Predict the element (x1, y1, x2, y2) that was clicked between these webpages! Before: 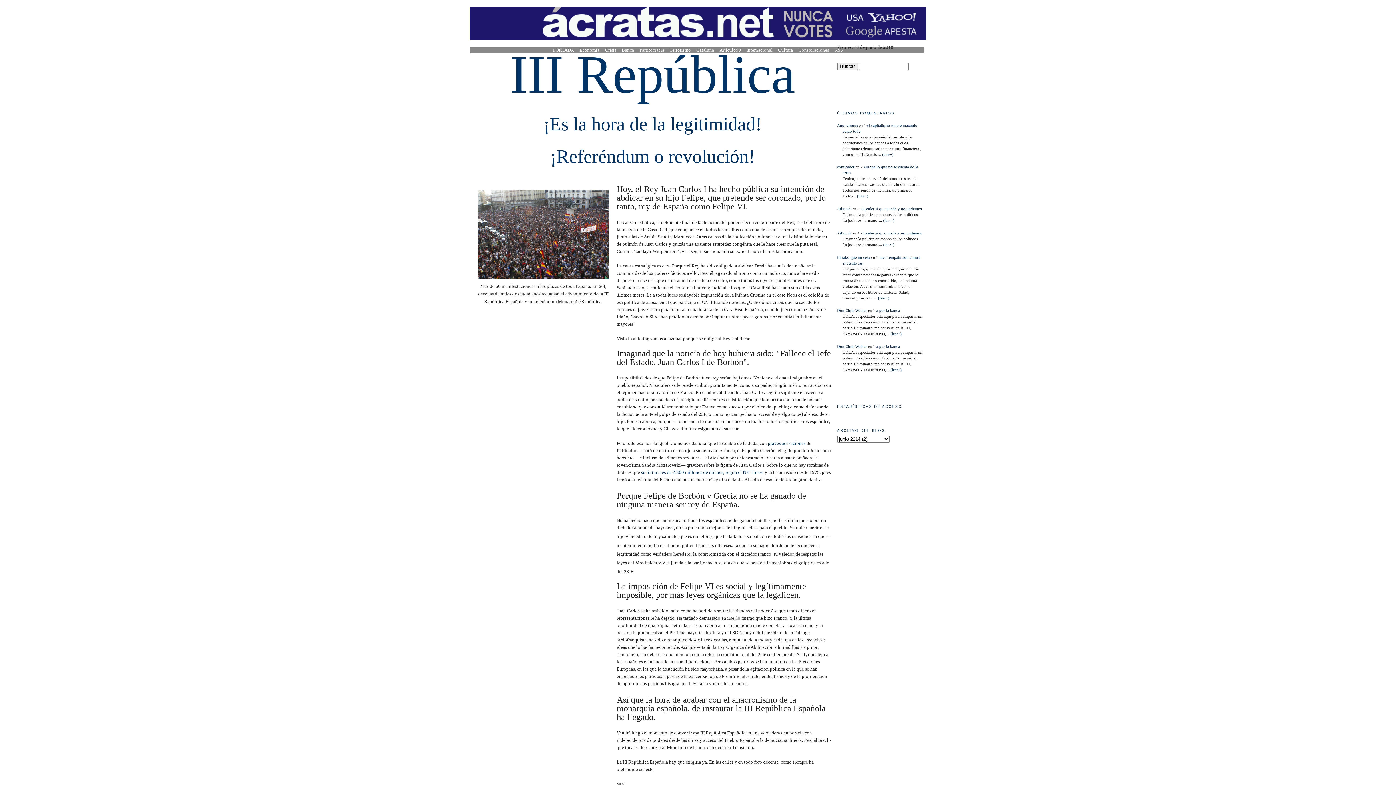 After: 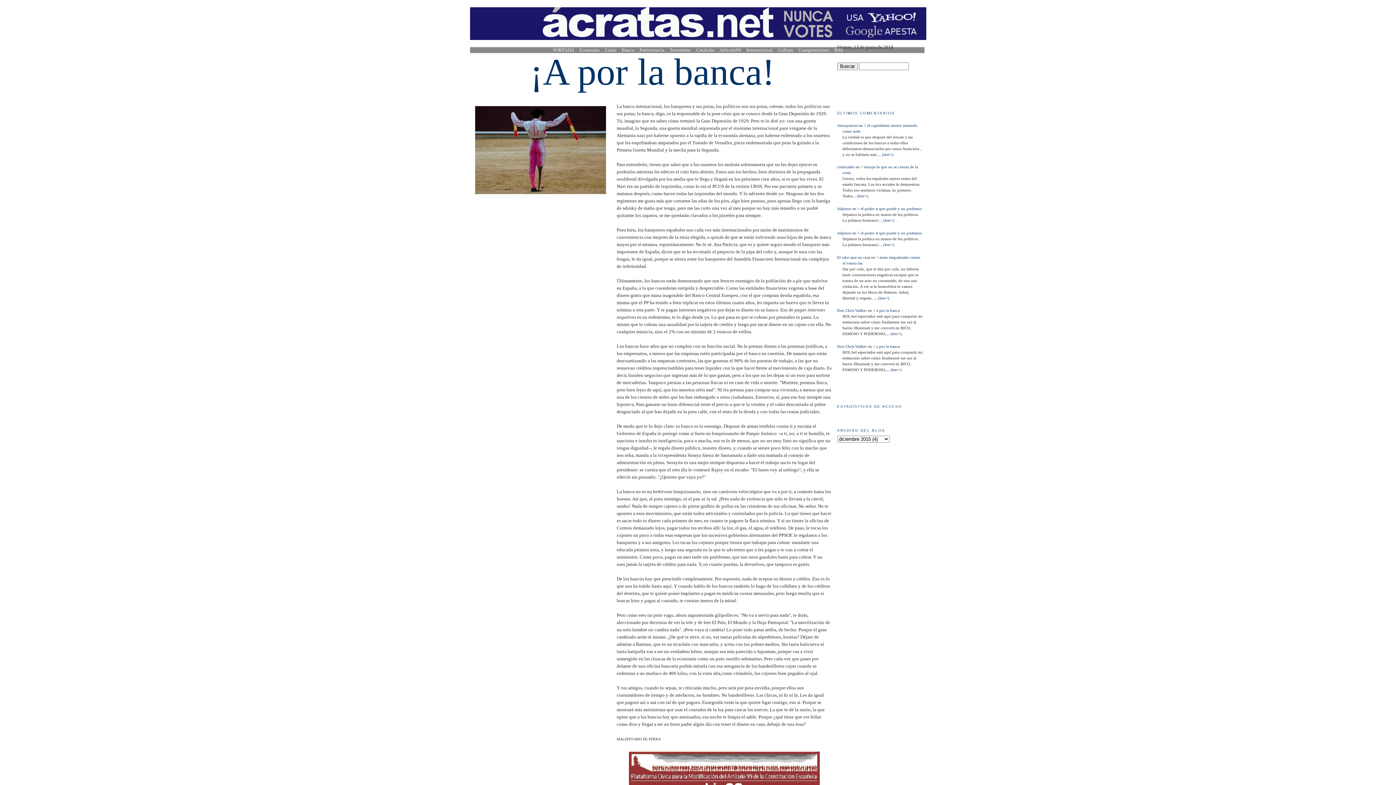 Action: label: a por la banca bbox: (876, 308, 900, 312)